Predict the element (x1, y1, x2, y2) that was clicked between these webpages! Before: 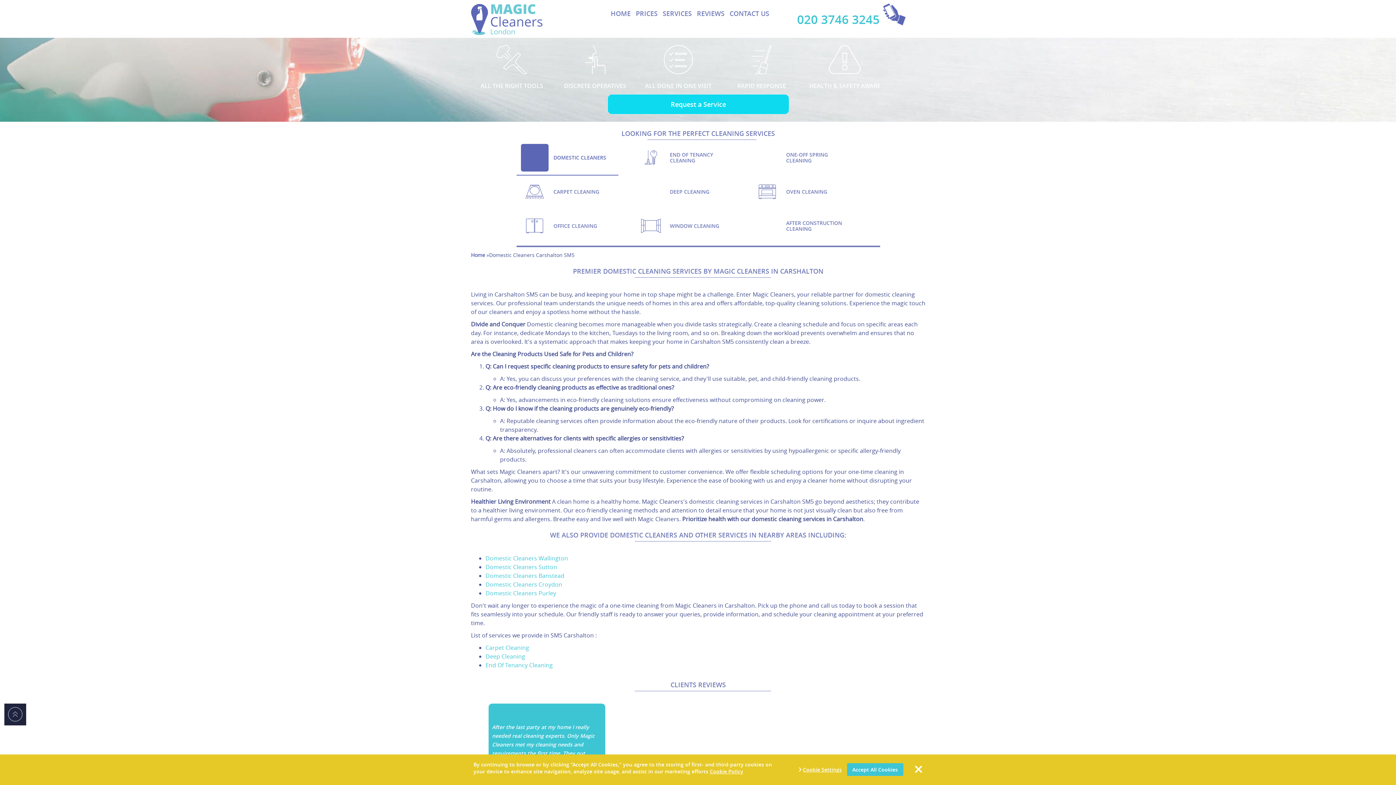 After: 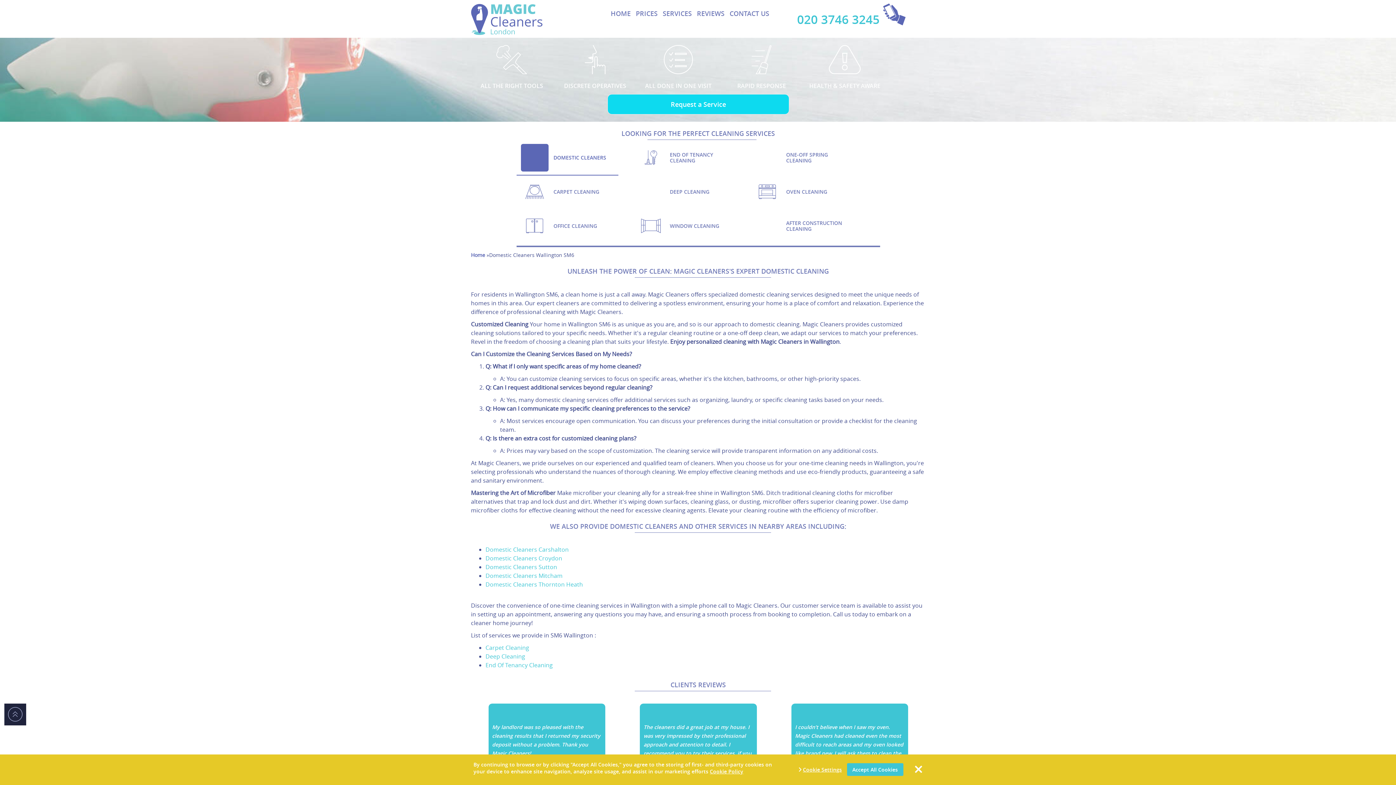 Action: bbox: (485, 554, 568, 562) label: Domestic Cleaners Wallington